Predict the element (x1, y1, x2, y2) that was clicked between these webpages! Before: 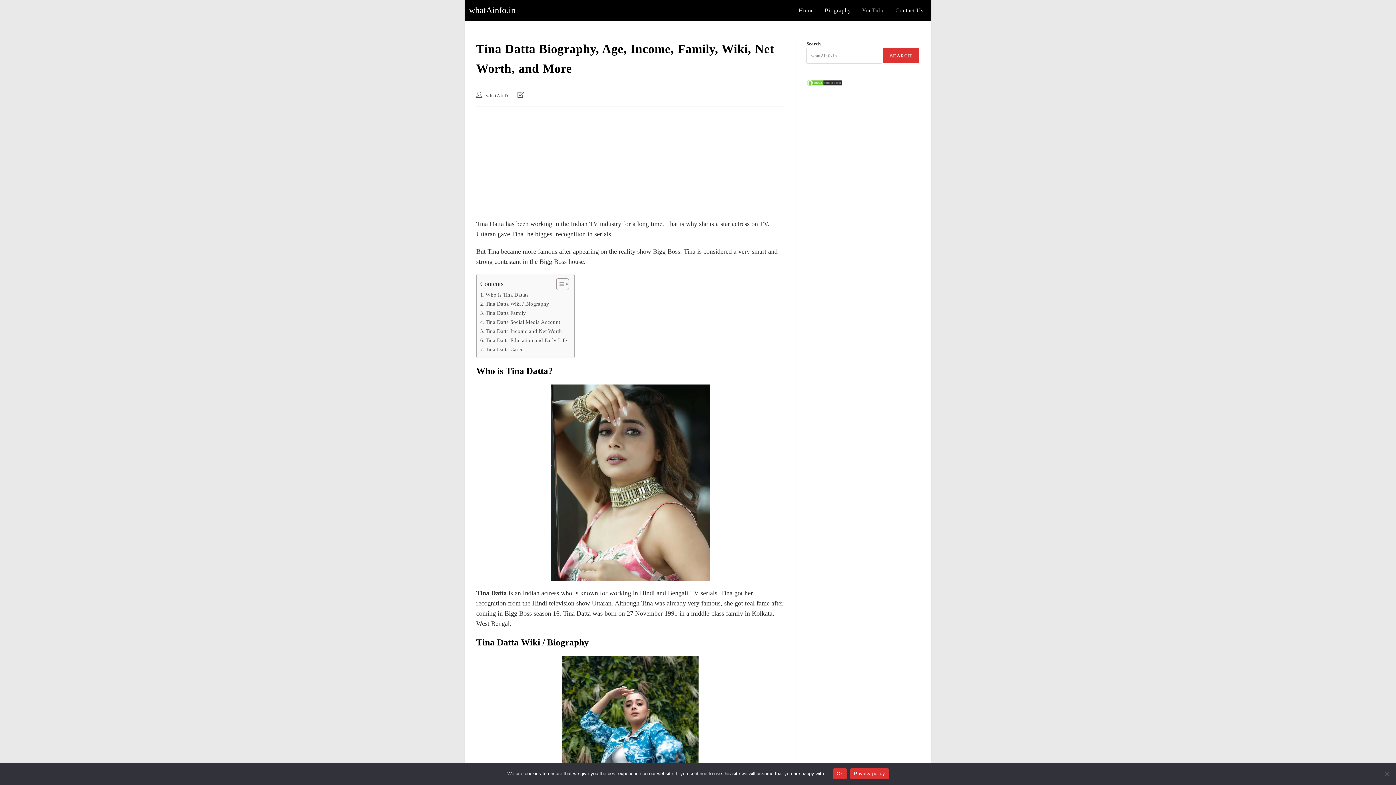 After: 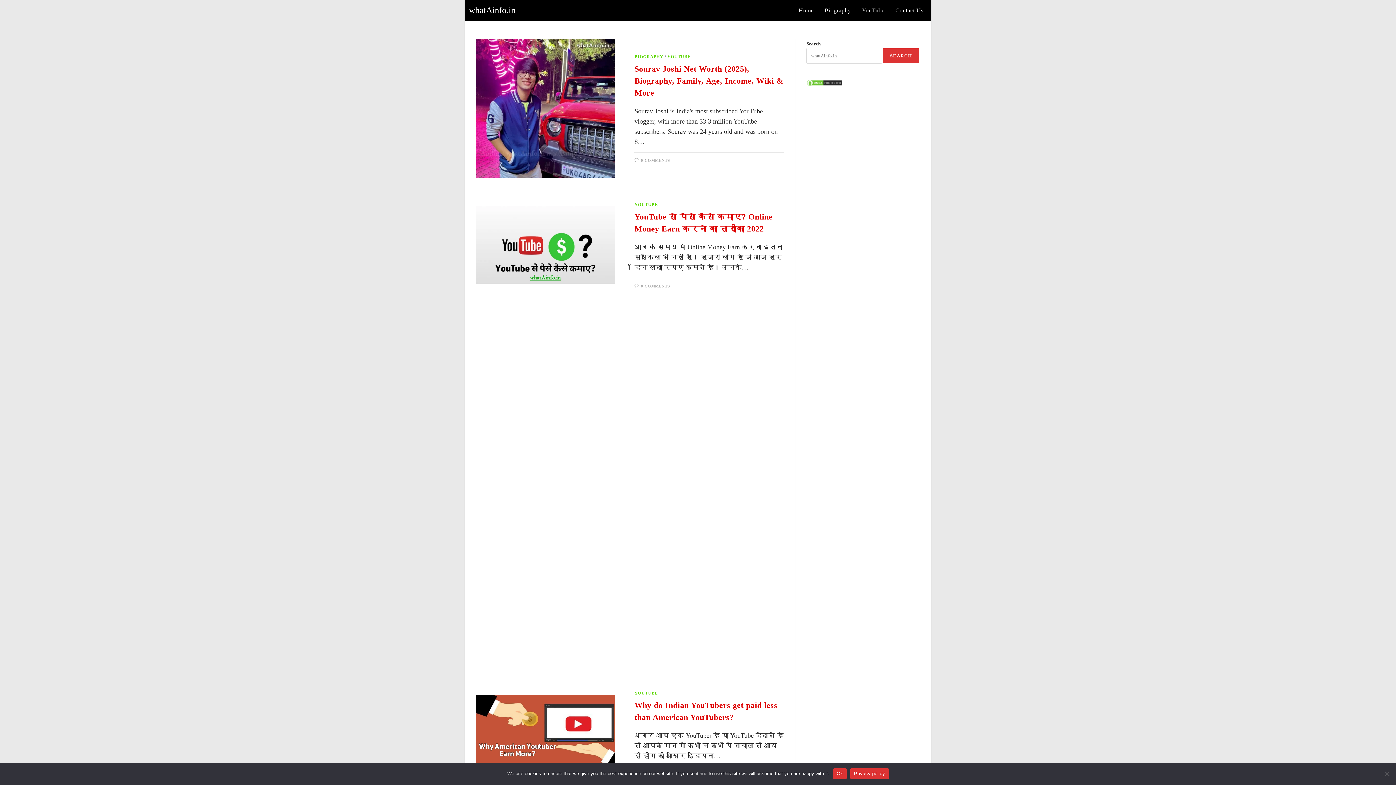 Action: label: YouTube bbox: (856, 0, 890, 21)